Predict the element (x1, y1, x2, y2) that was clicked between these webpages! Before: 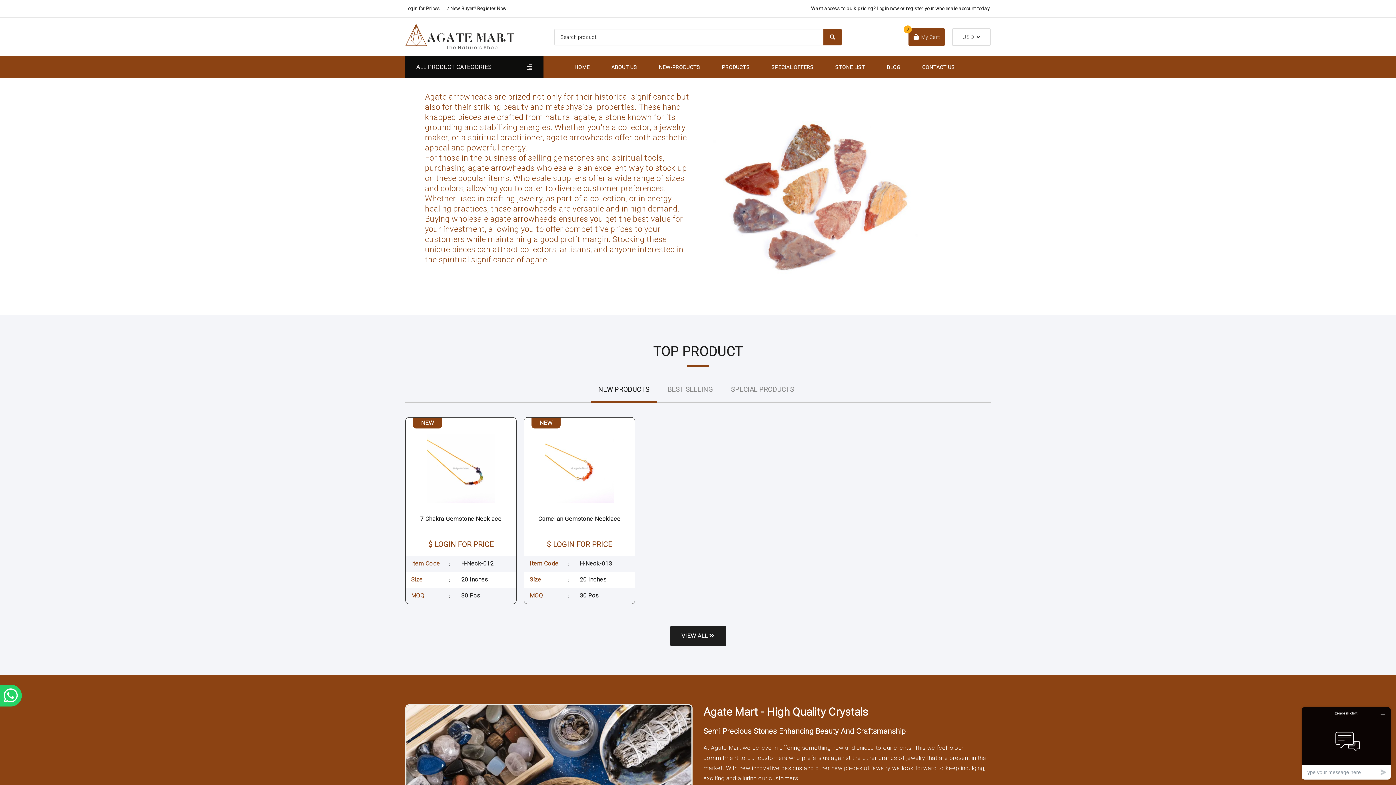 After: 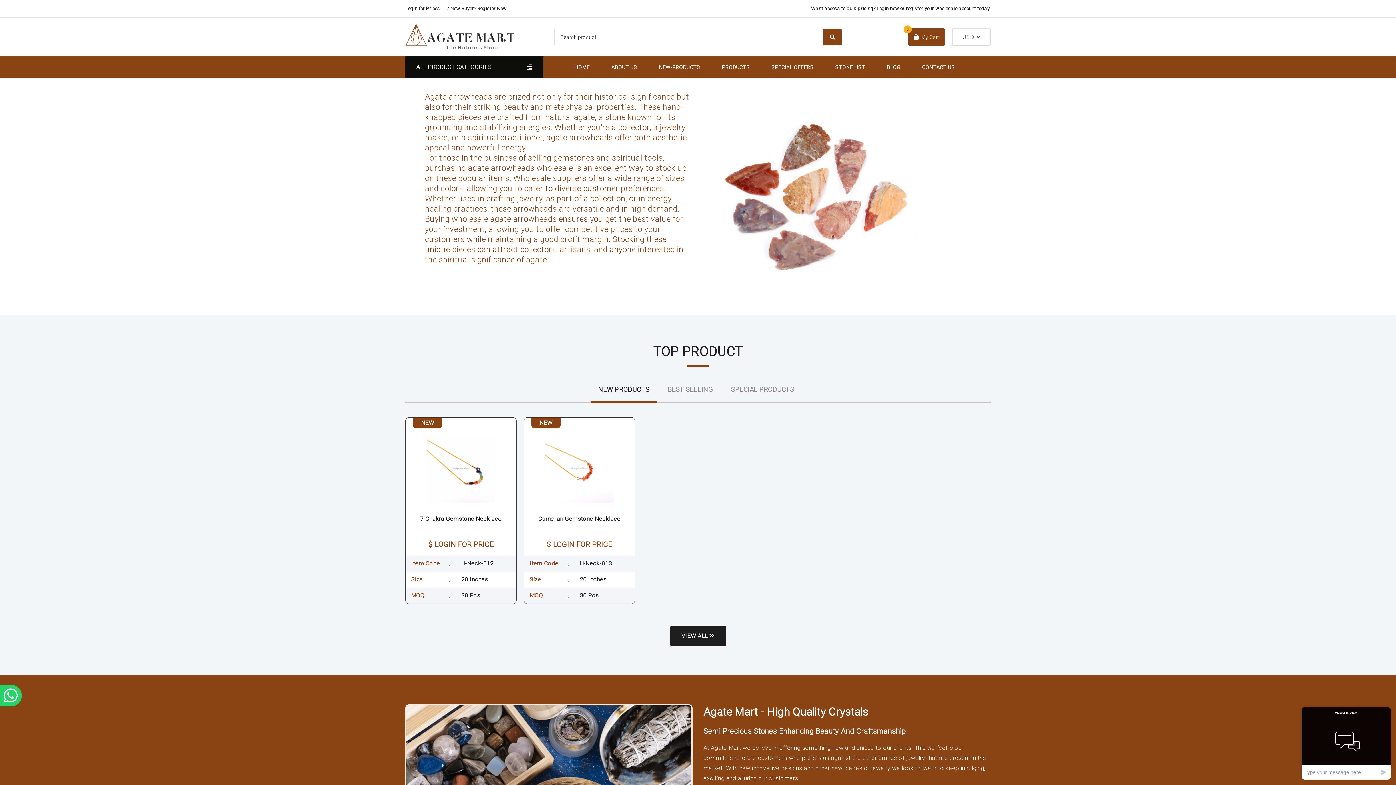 Action: label: HOME bbox: (574, 56, 589, 77)